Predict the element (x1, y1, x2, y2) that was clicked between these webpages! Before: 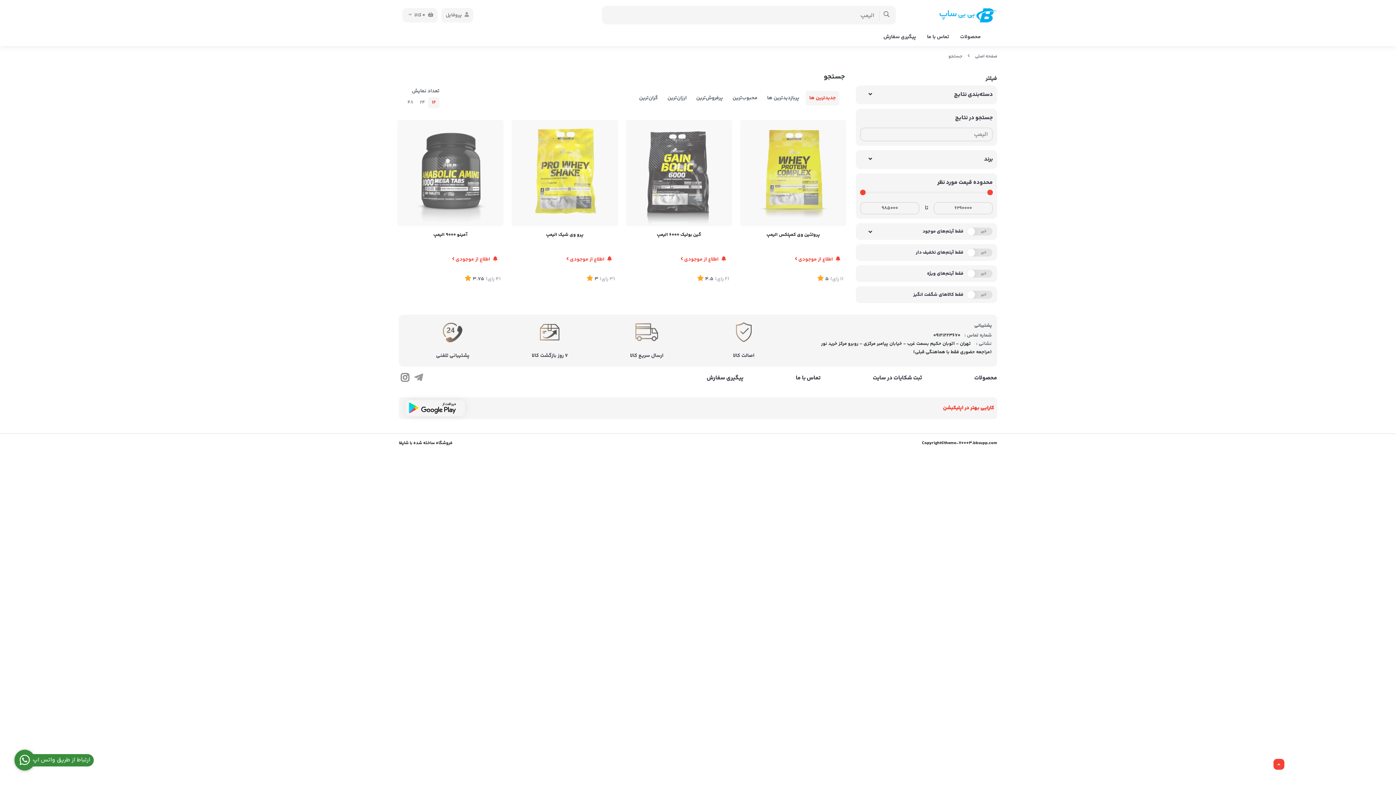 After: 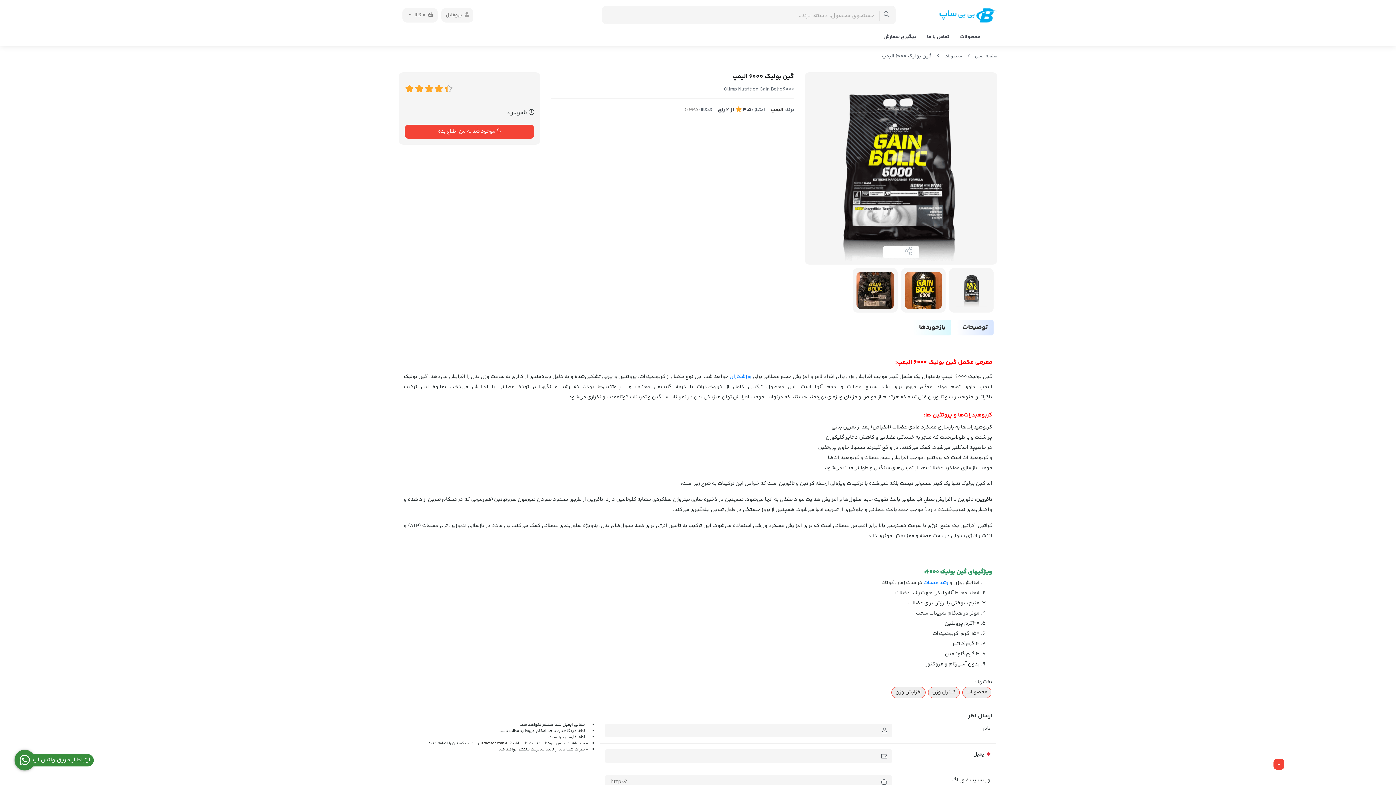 Action: bbox: (628, 230, 729, 249) label: گین بولیک 6000 الیمپ